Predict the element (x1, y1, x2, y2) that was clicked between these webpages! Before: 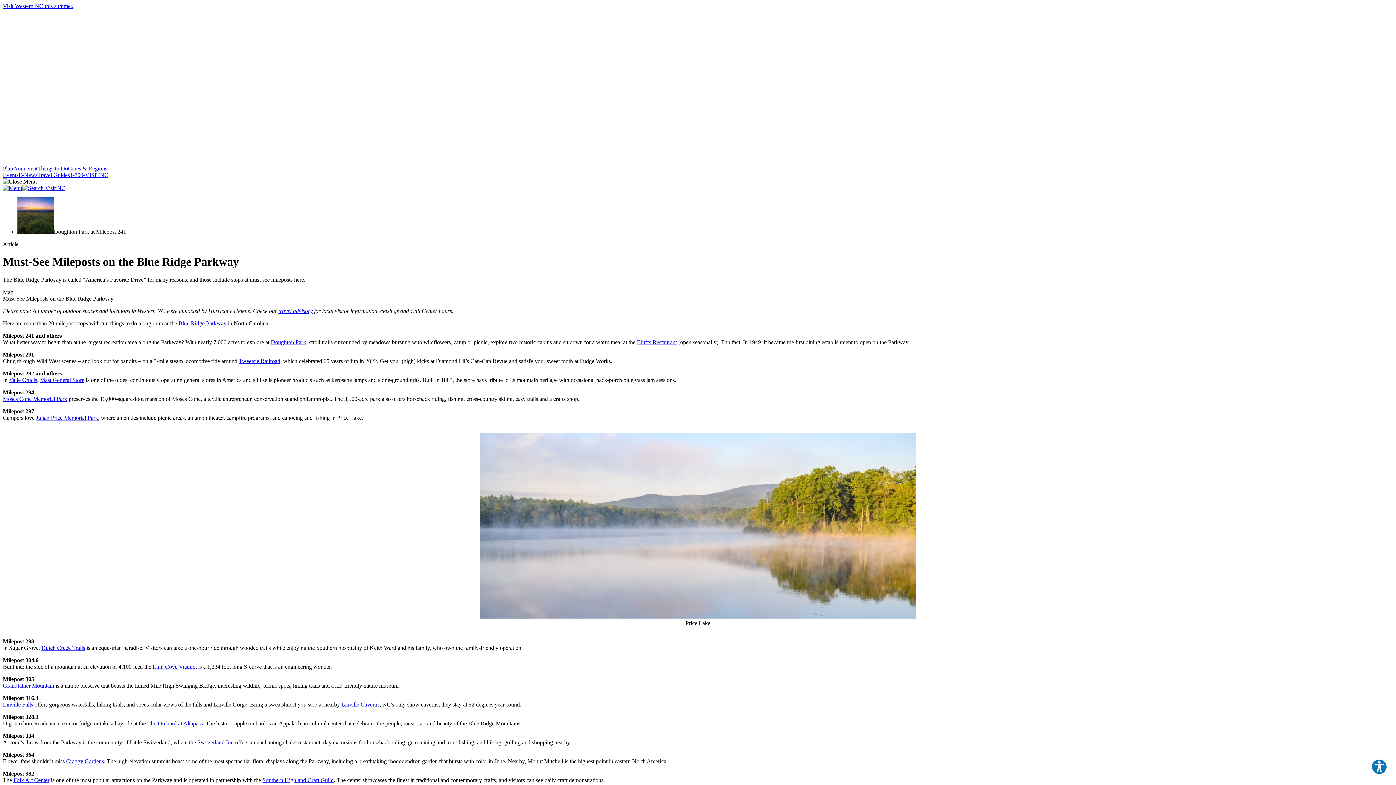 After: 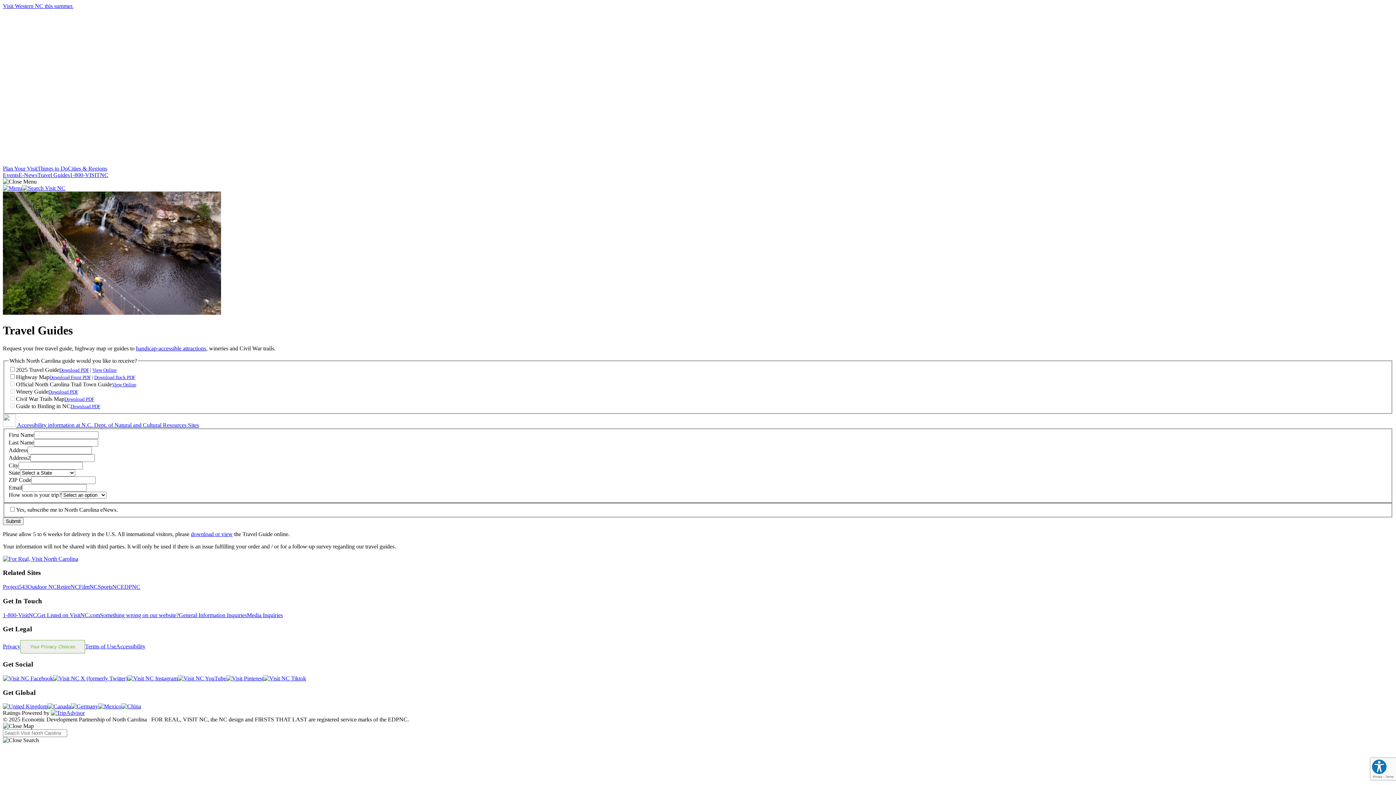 Action: label: Travel Guides bbox: (37, 172, 69, 178)